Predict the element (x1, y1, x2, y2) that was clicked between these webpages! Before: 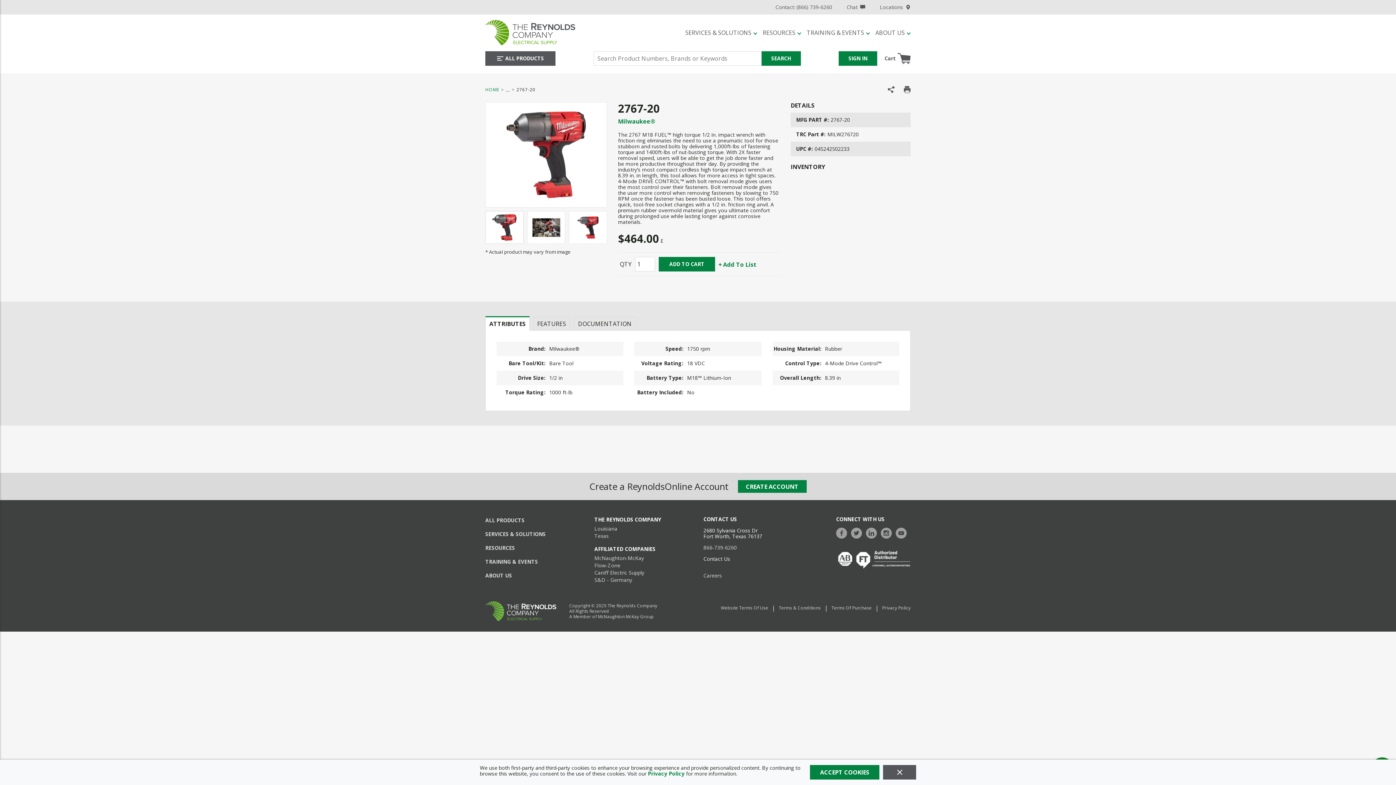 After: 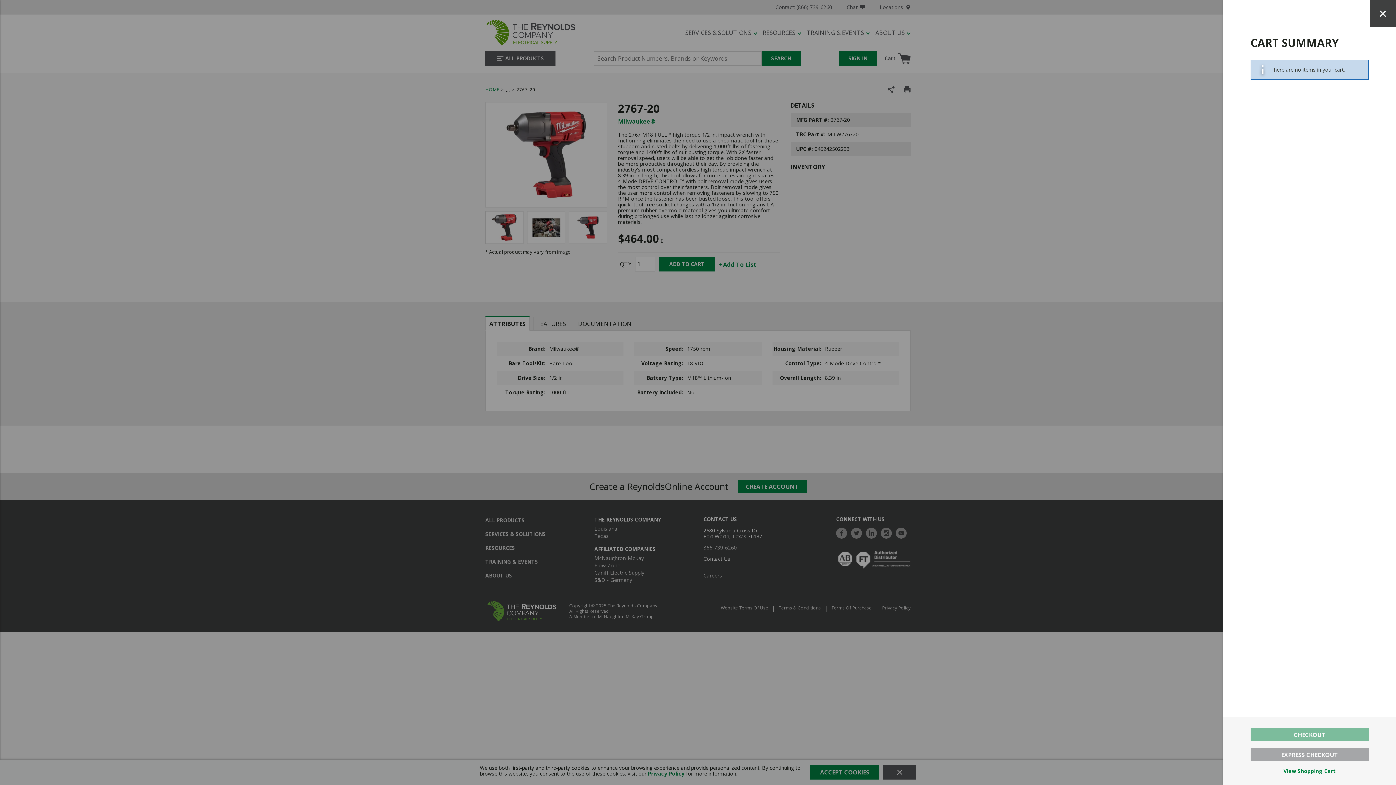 Action: label: Cart
{0} Items In Cart bbox: (884, 49, 910, 67)